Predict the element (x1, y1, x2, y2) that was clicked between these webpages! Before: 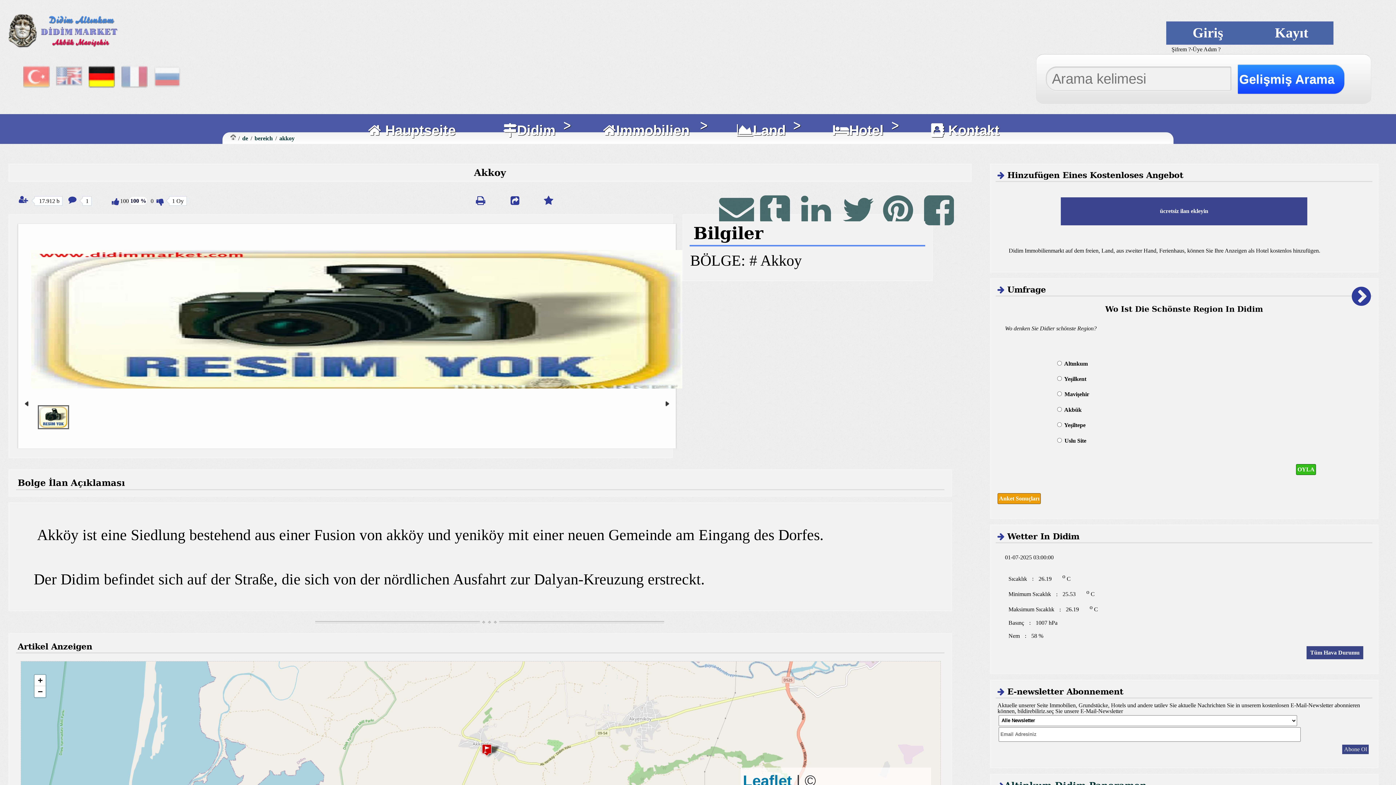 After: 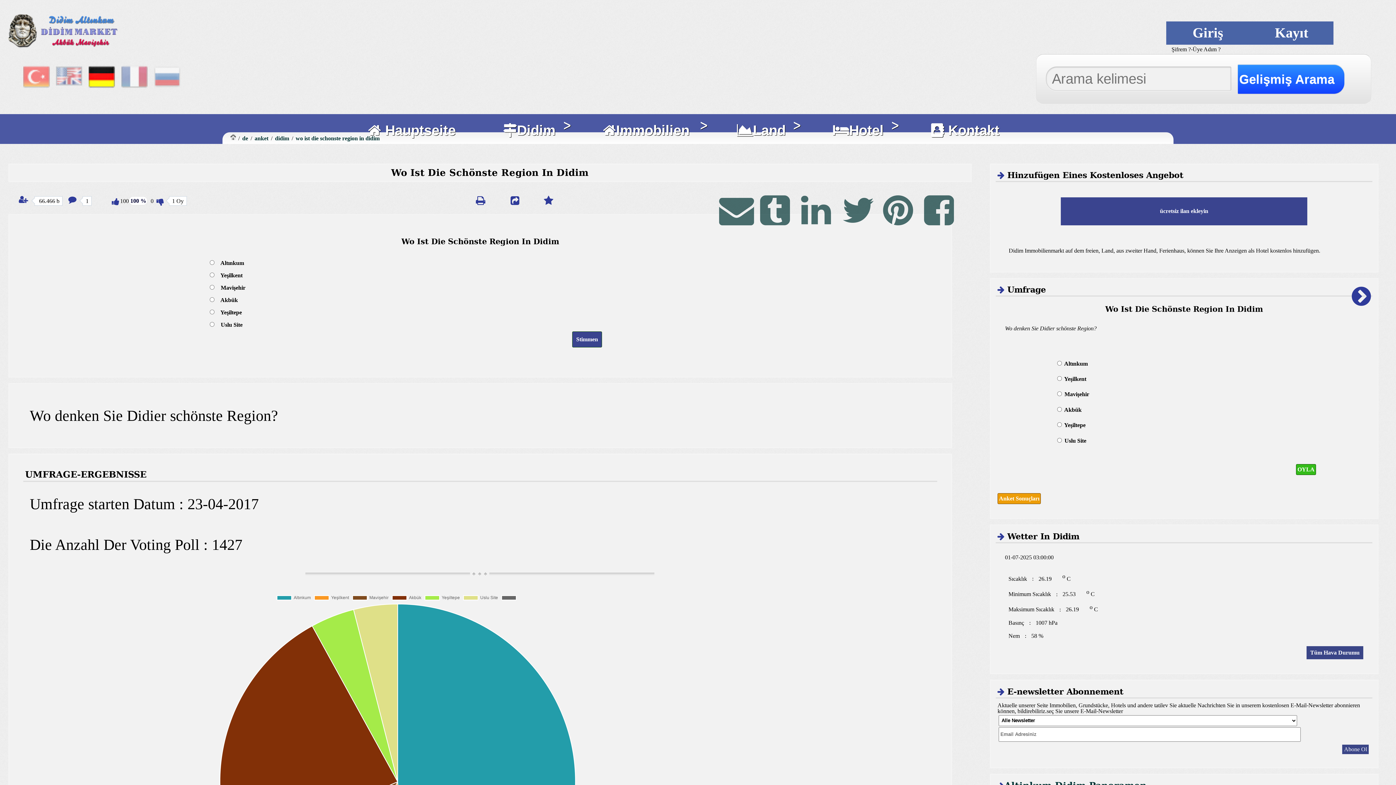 Action: bbox: (997, 493, 1041, 504) label: Anket Sonuçları